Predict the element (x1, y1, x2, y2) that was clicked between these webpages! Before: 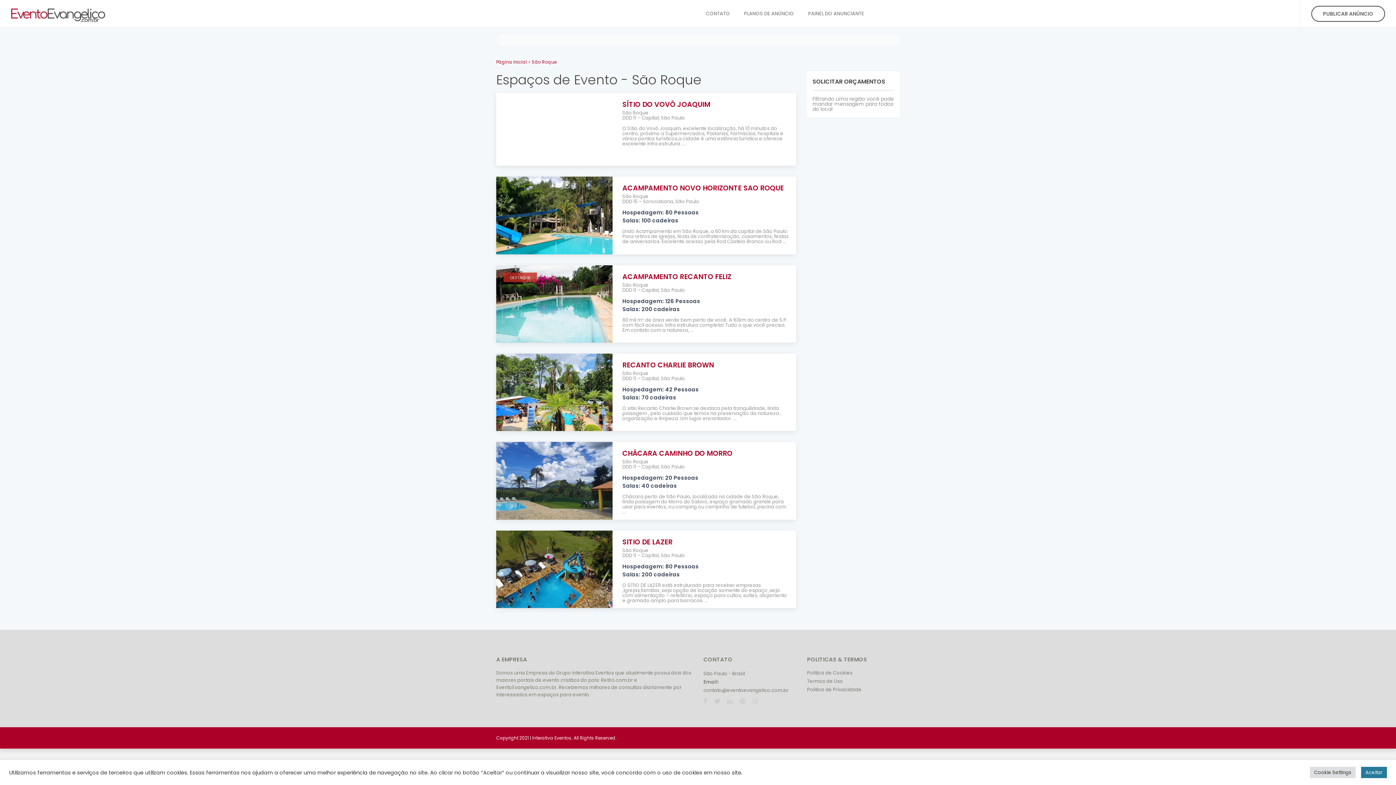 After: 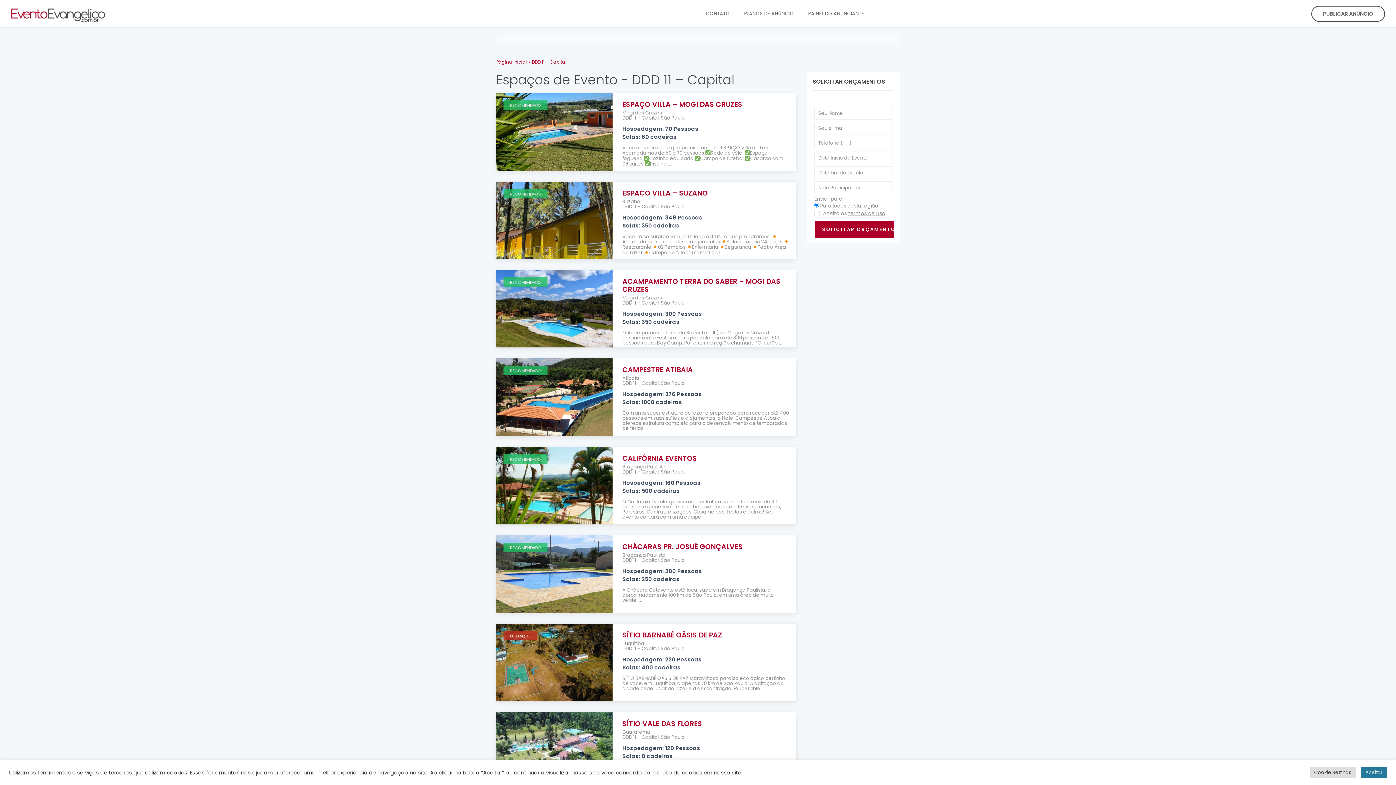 Action: bbox: (622, 286, 658, 293) label: DDD 11 – Capital